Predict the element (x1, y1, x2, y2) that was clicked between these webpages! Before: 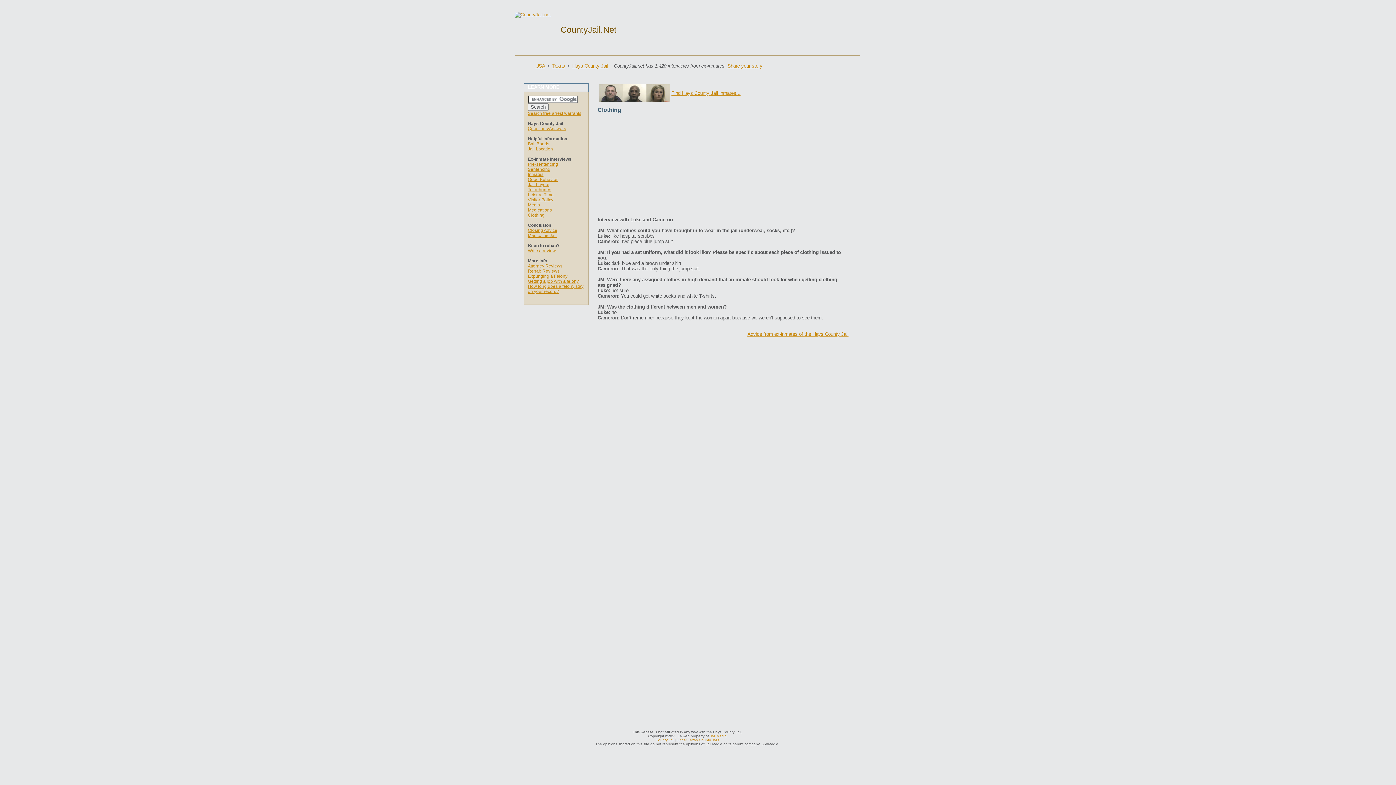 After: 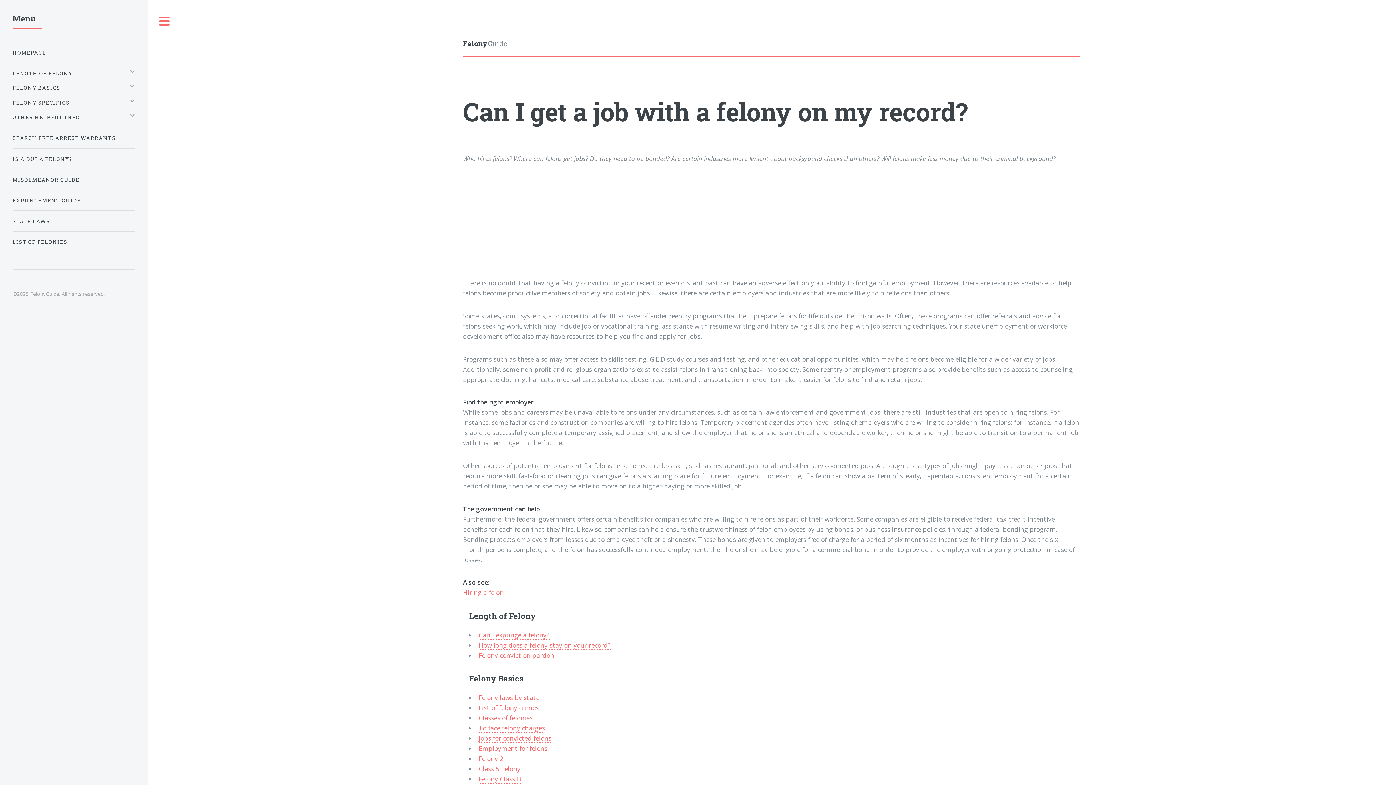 Action: label: Getting a job with a felony bbox: (528, 278, 578, 284)